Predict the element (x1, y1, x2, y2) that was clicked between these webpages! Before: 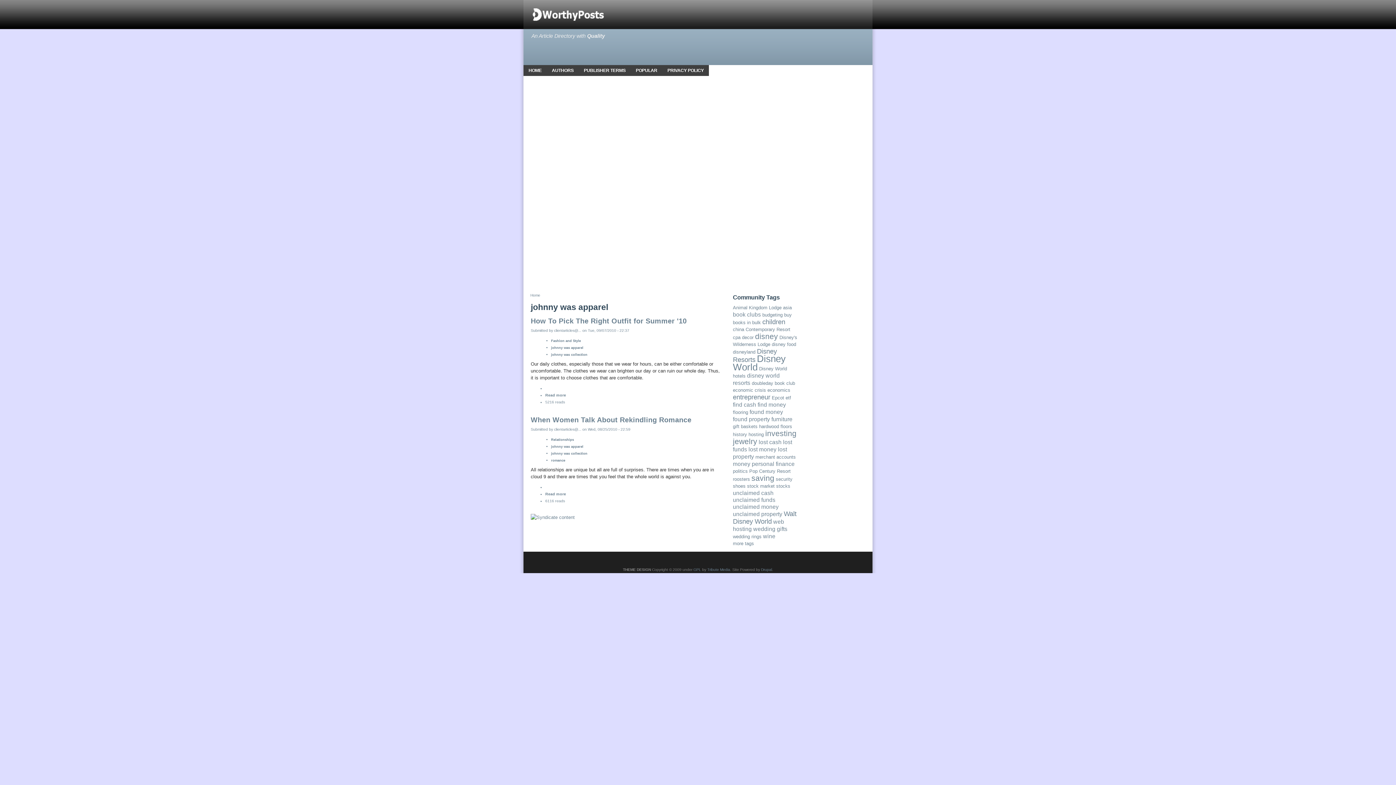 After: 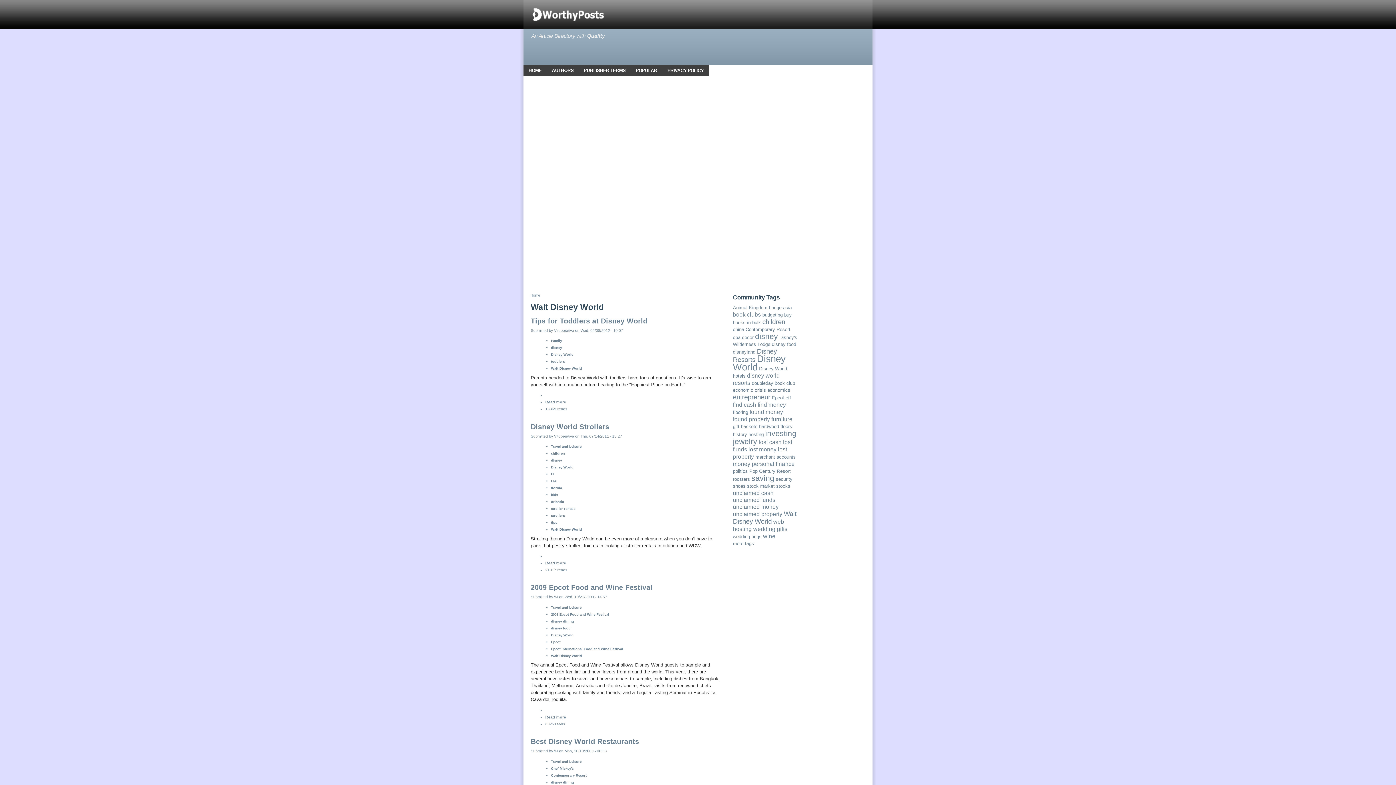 Action: label: Walt Disney World bbox: (733, 510, 796, 525)